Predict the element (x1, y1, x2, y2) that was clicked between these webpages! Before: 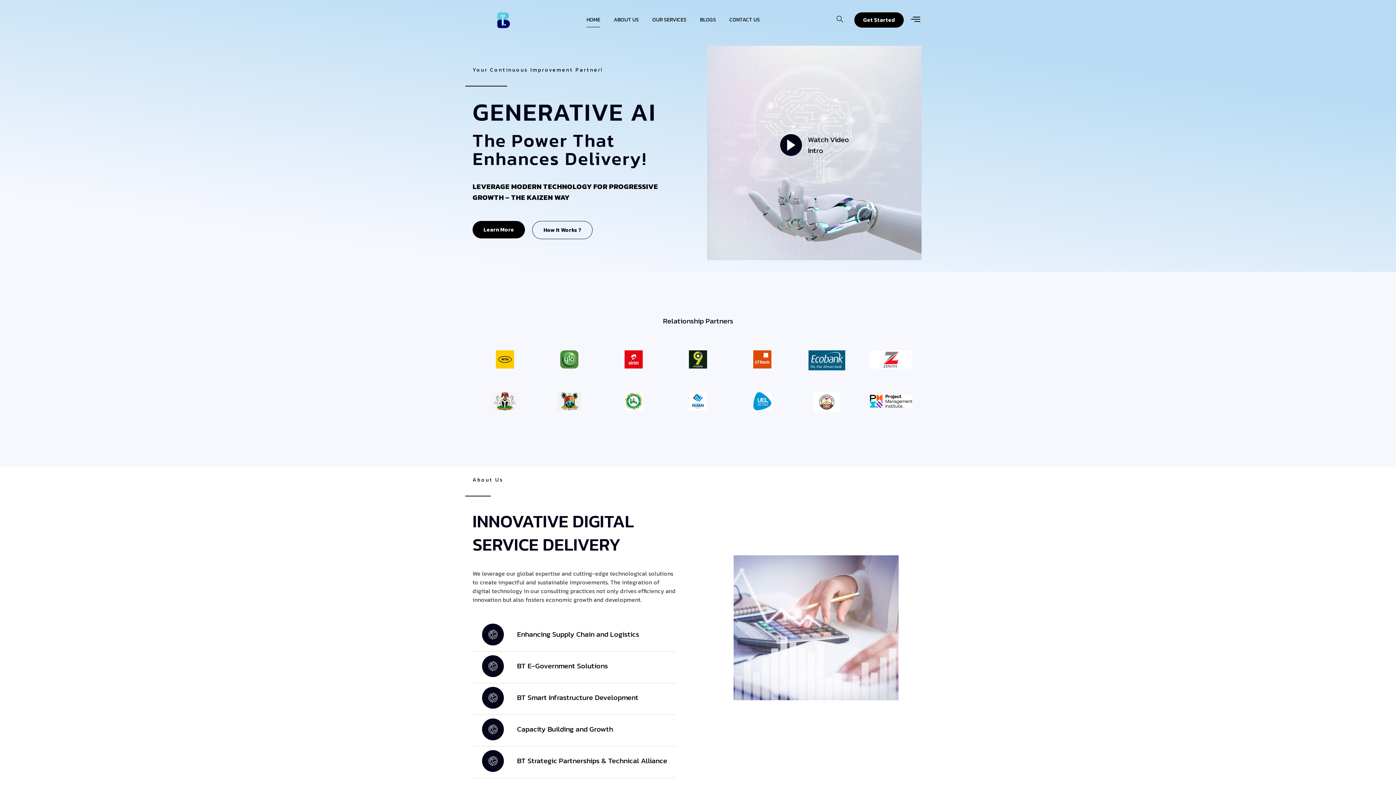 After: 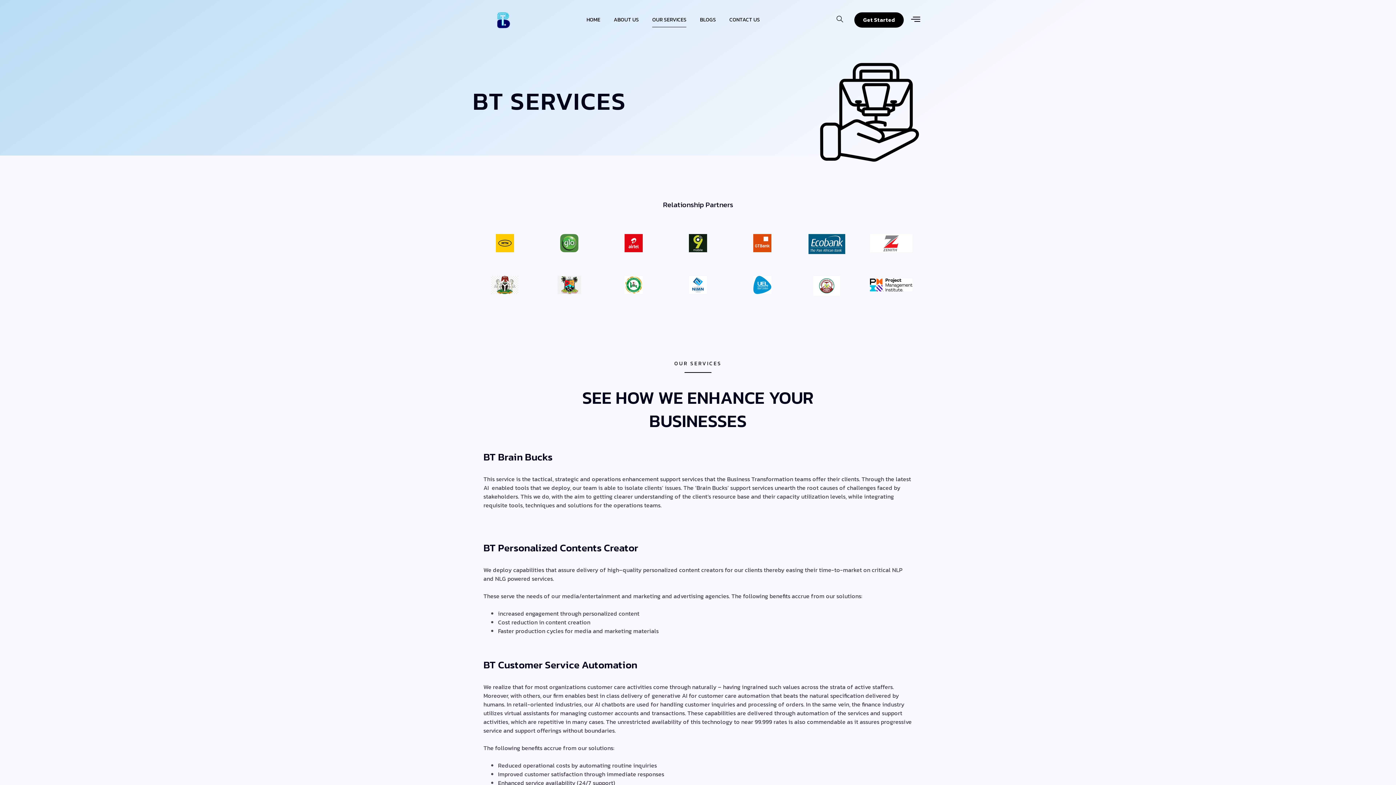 Action: bbox: (652, 12, 686, 27) label: OUR SERVICES